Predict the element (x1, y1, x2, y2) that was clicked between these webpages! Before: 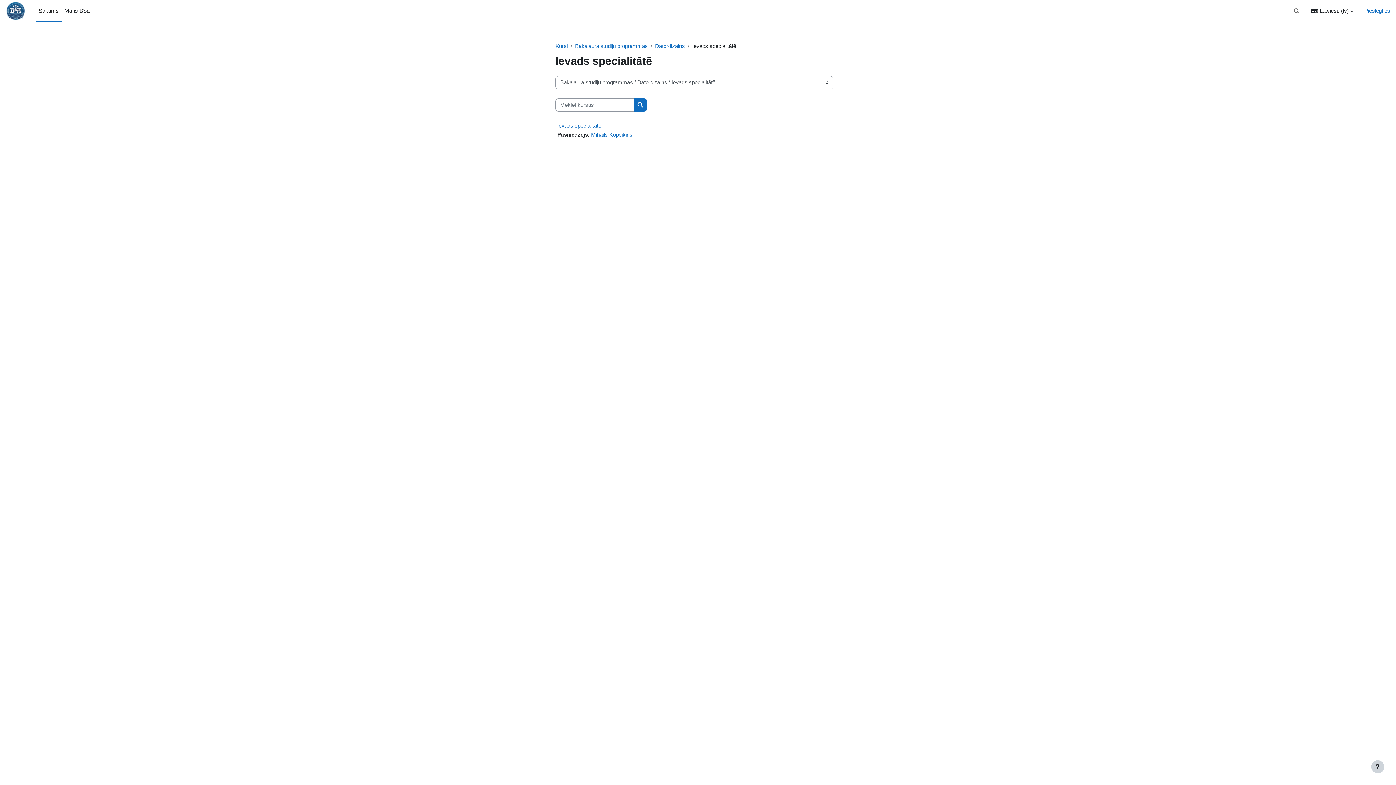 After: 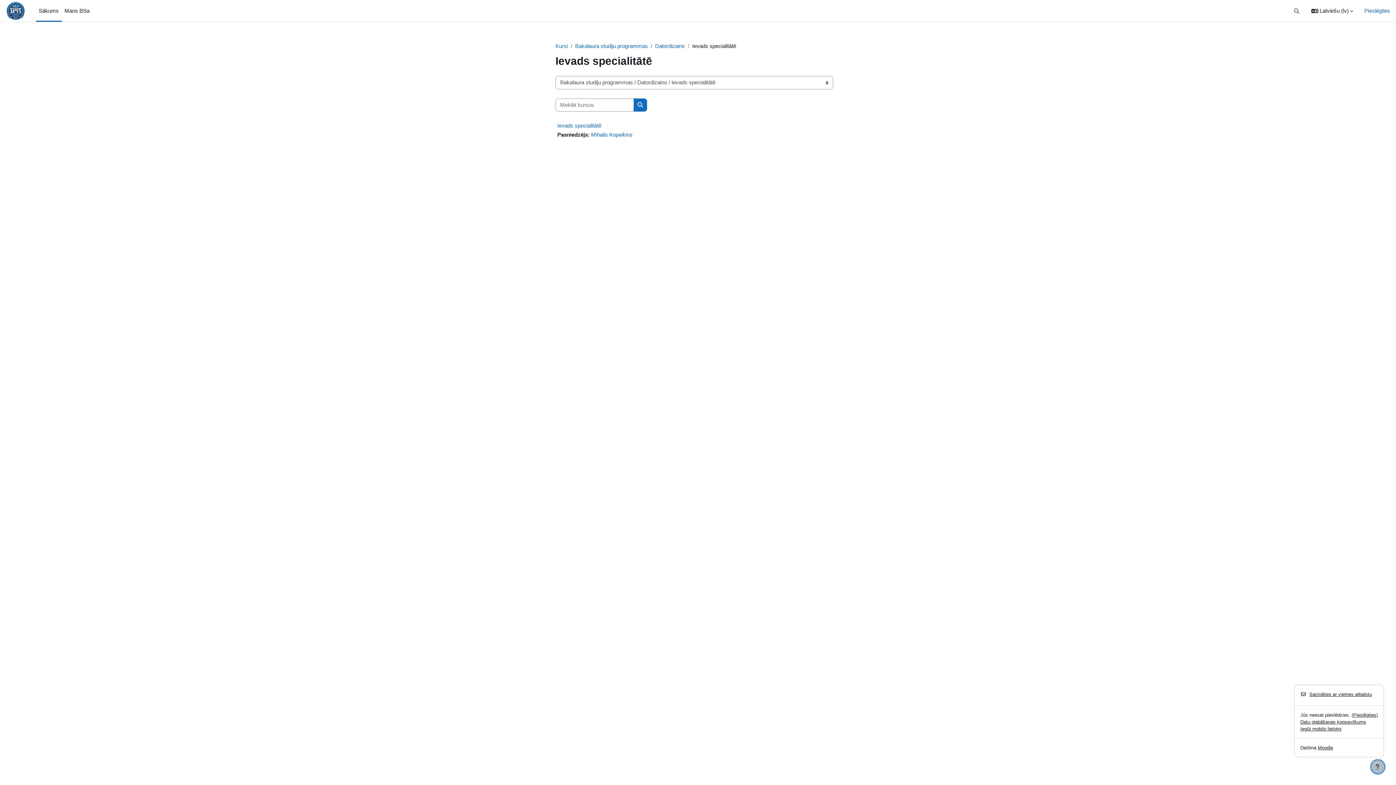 Action: bbox: (1371, 760, 1384, 773) label: Rādīt kājeni